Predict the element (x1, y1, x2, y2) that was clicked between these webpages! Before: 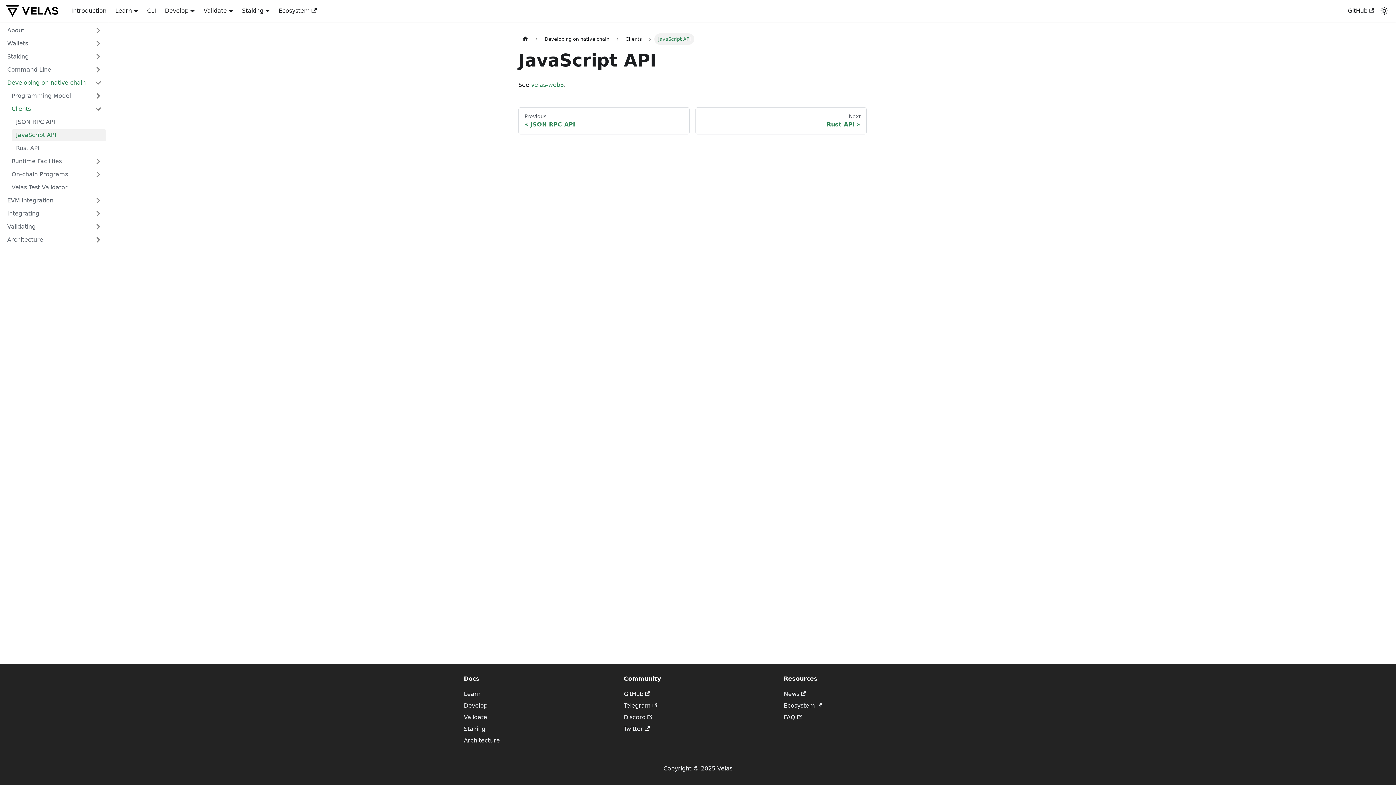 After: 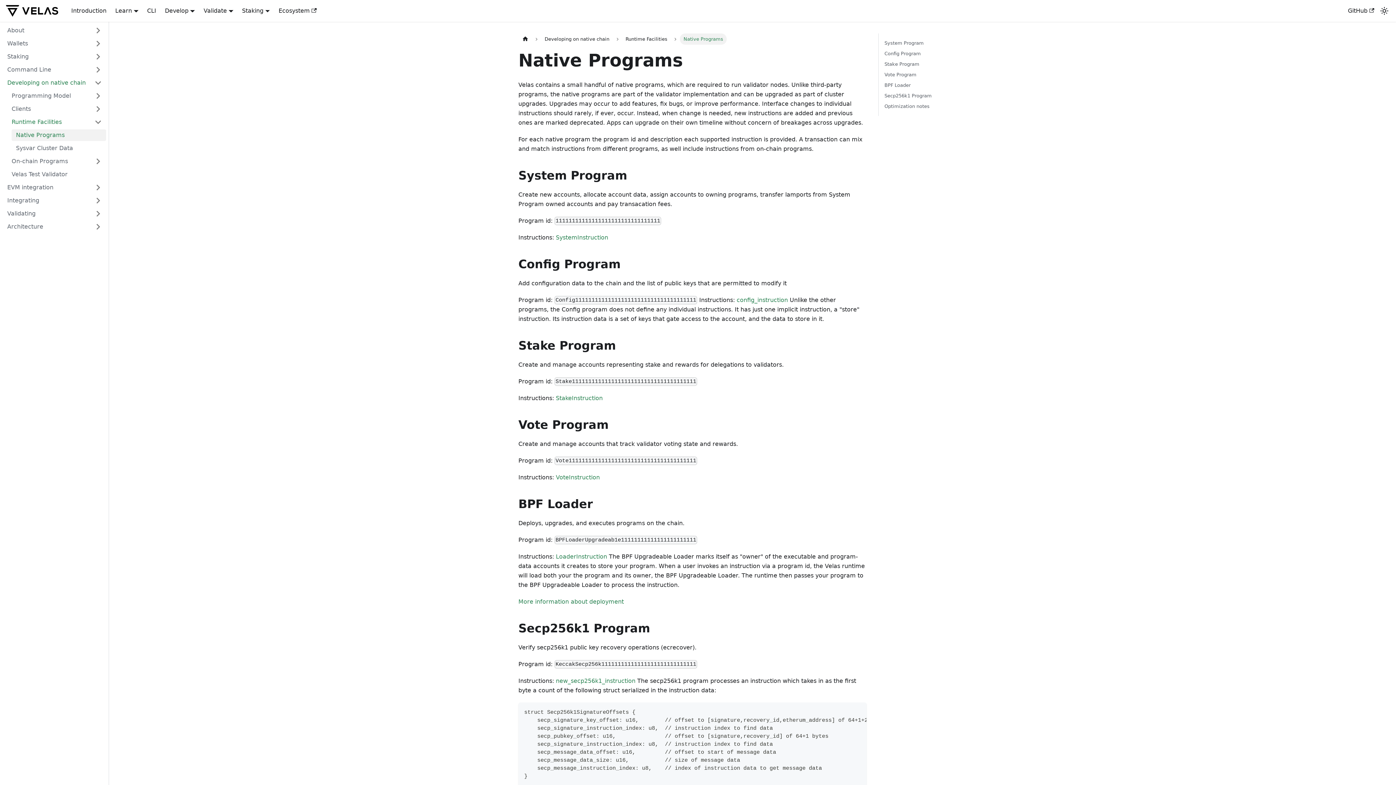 Action: bbox: (7, 155, 106, 167) label: Runtime Facilities